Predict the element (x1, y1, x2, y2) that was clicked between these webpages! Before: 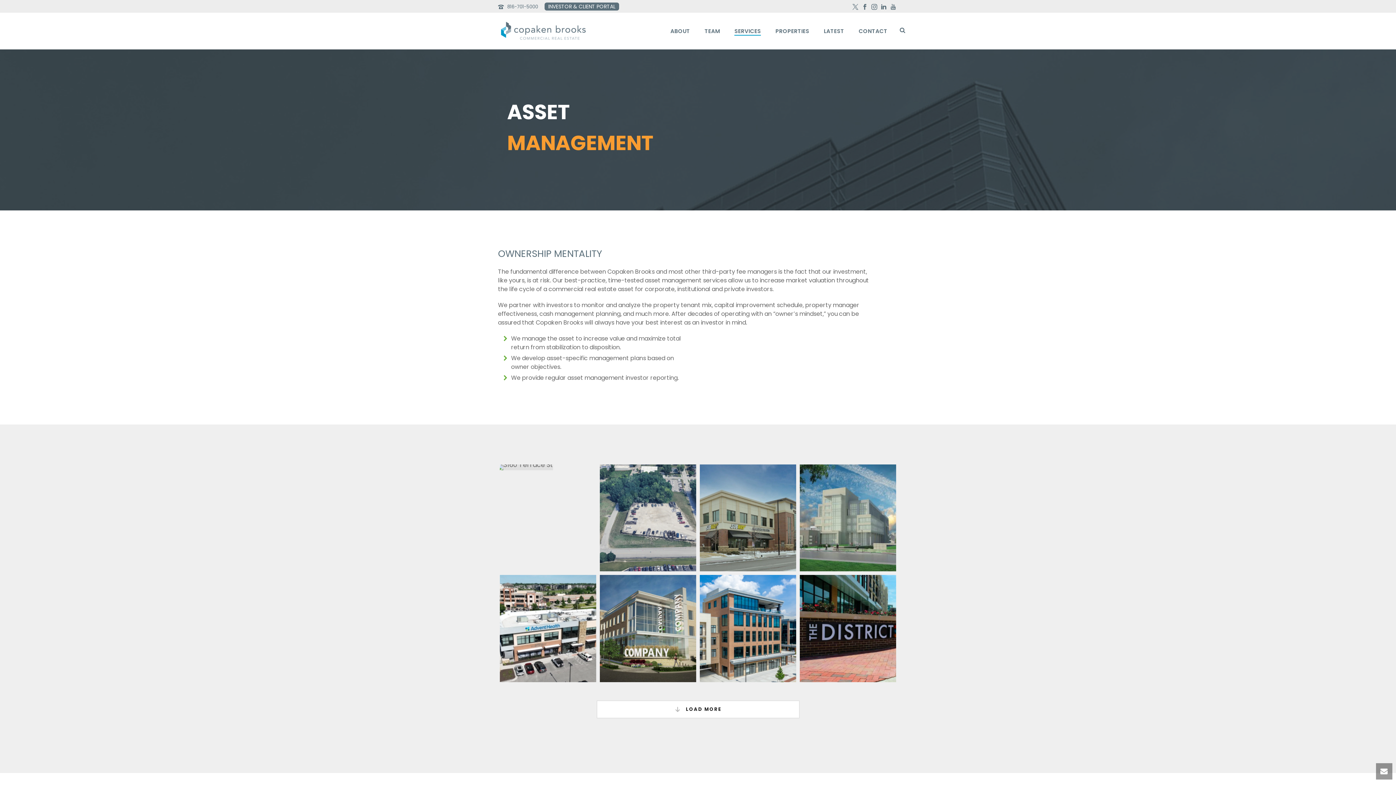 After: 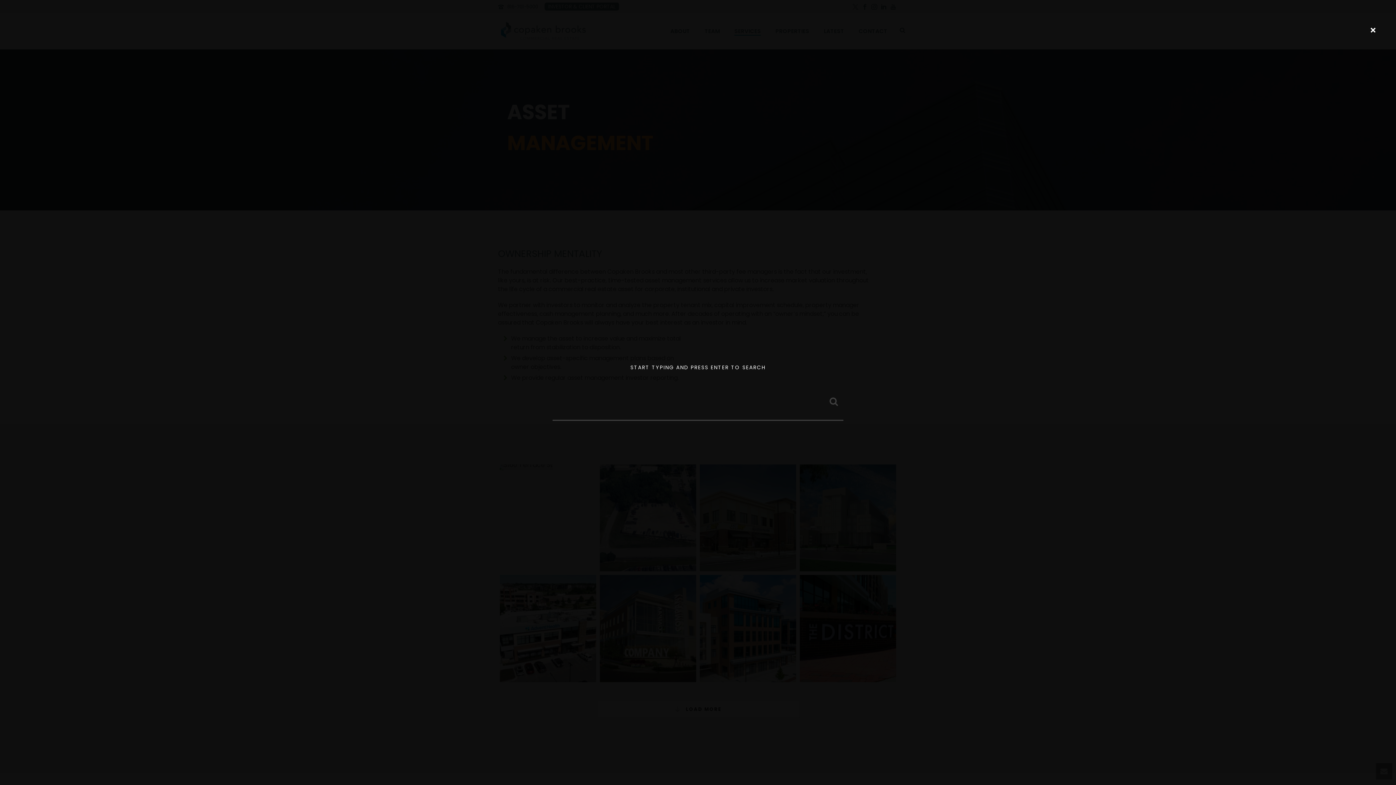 Action: bbox: (900, 12, 905, 49)